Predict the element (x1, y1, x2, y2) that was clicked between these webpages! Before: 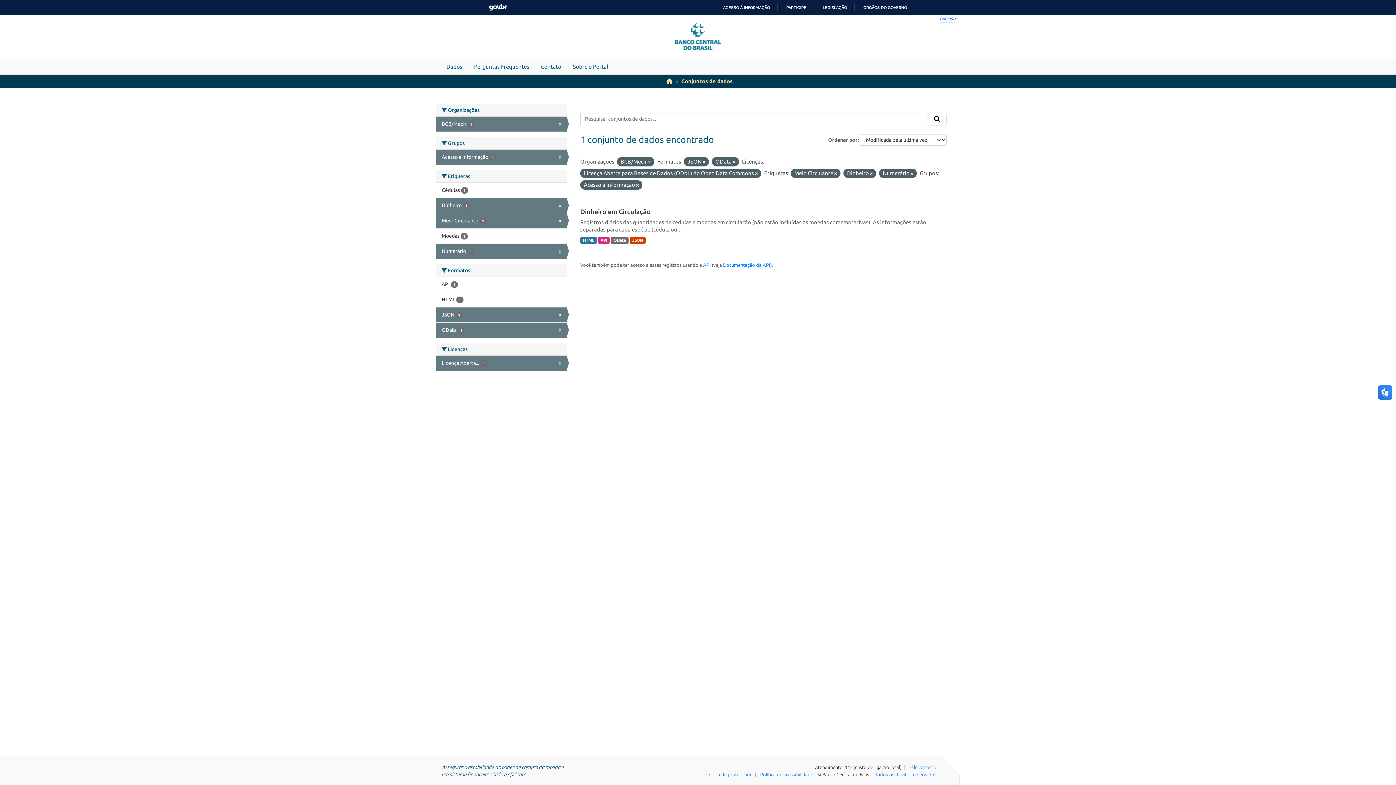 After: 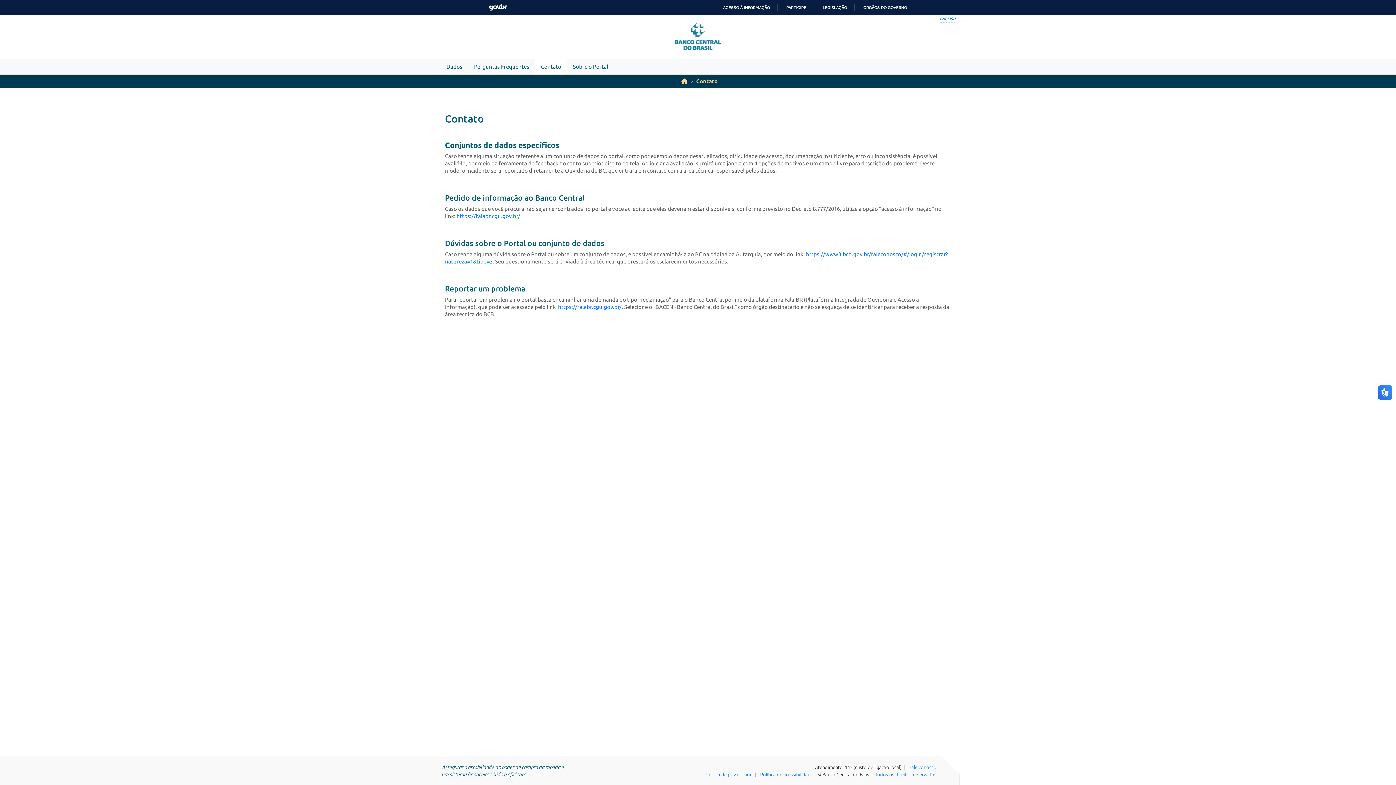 Action: label: Contato bbox: (535, 59, 567, 74)